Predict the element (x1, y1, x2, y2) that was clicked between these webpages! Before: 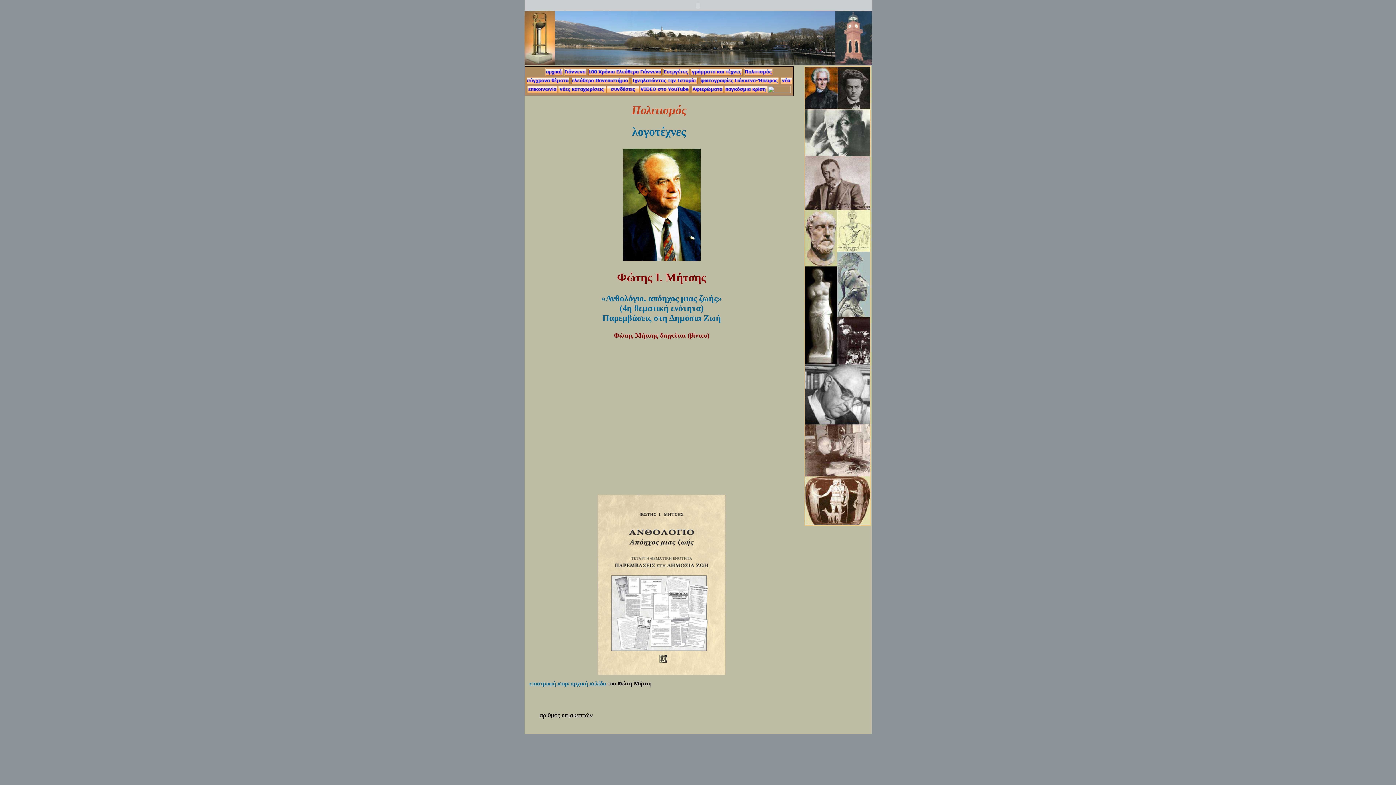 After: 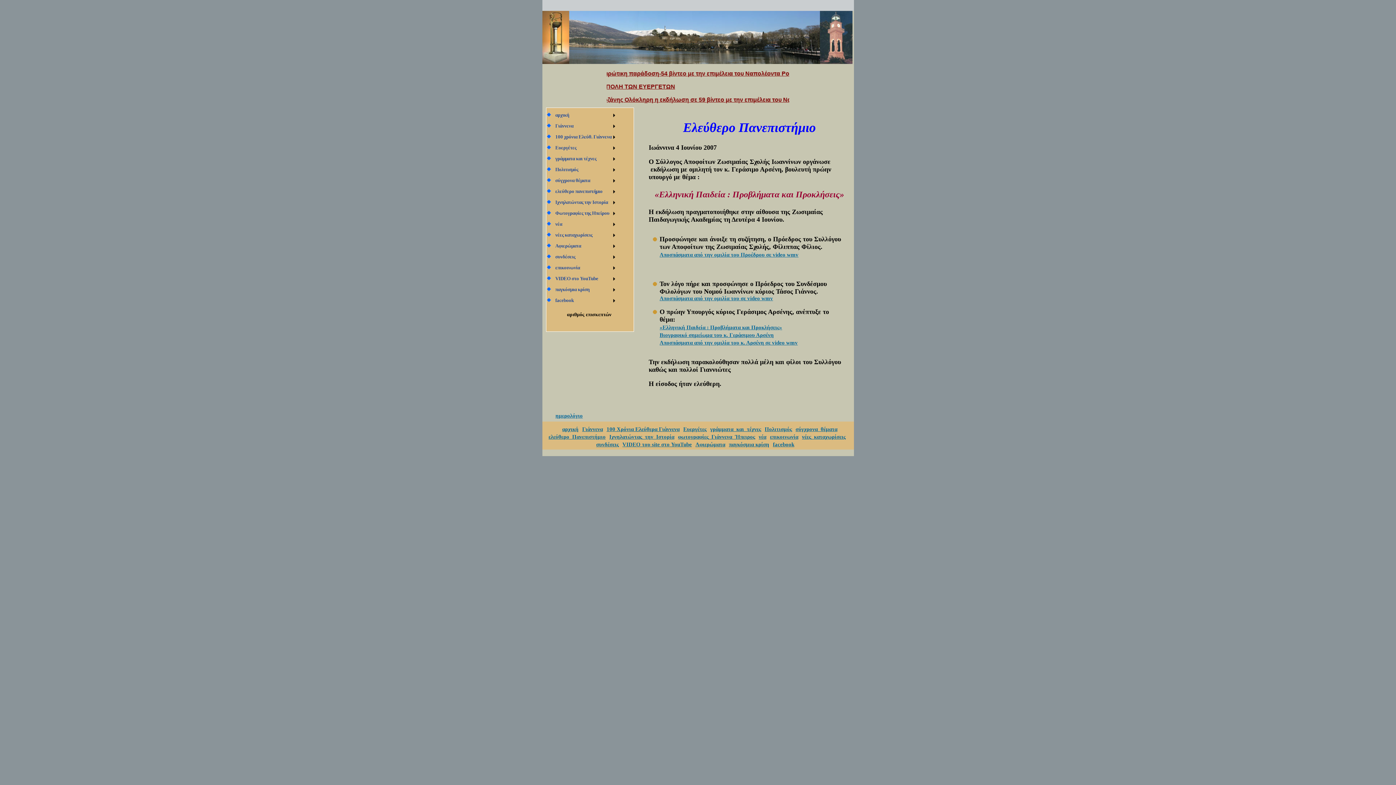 Action: bbox: (571, 79, 629, 85)